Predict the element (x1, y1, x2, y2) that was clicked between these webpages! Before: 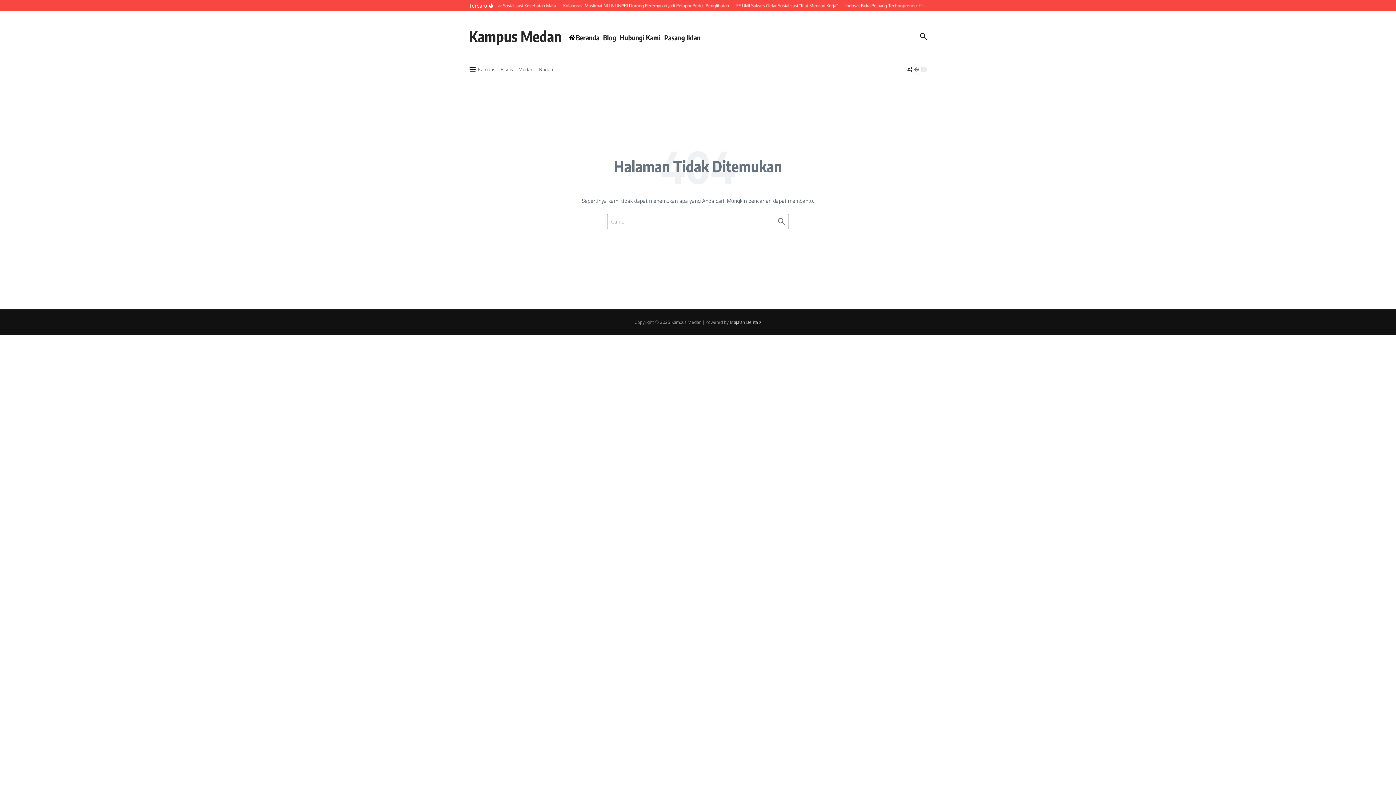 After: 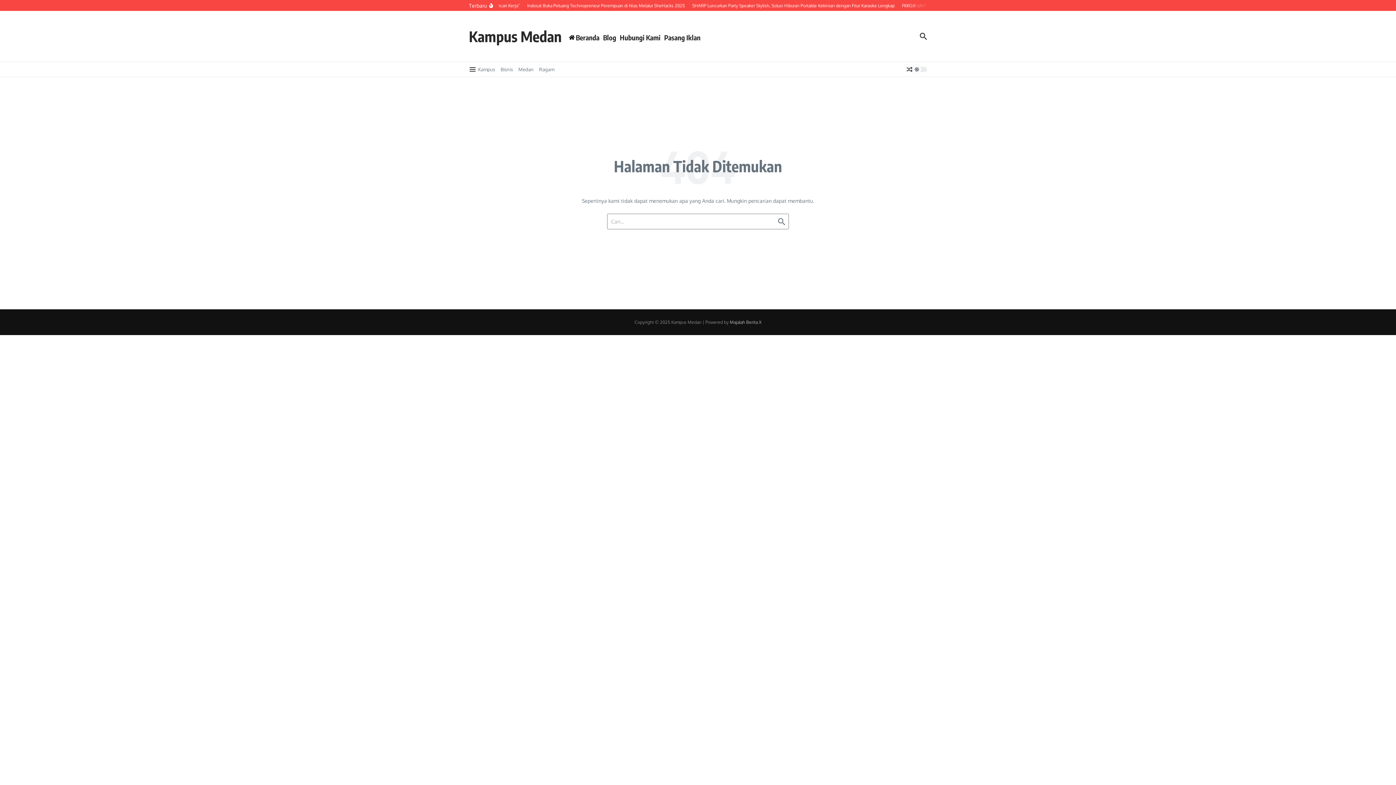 Action: bbox: (730, 319, 761, 325) label: Majalah Berita X